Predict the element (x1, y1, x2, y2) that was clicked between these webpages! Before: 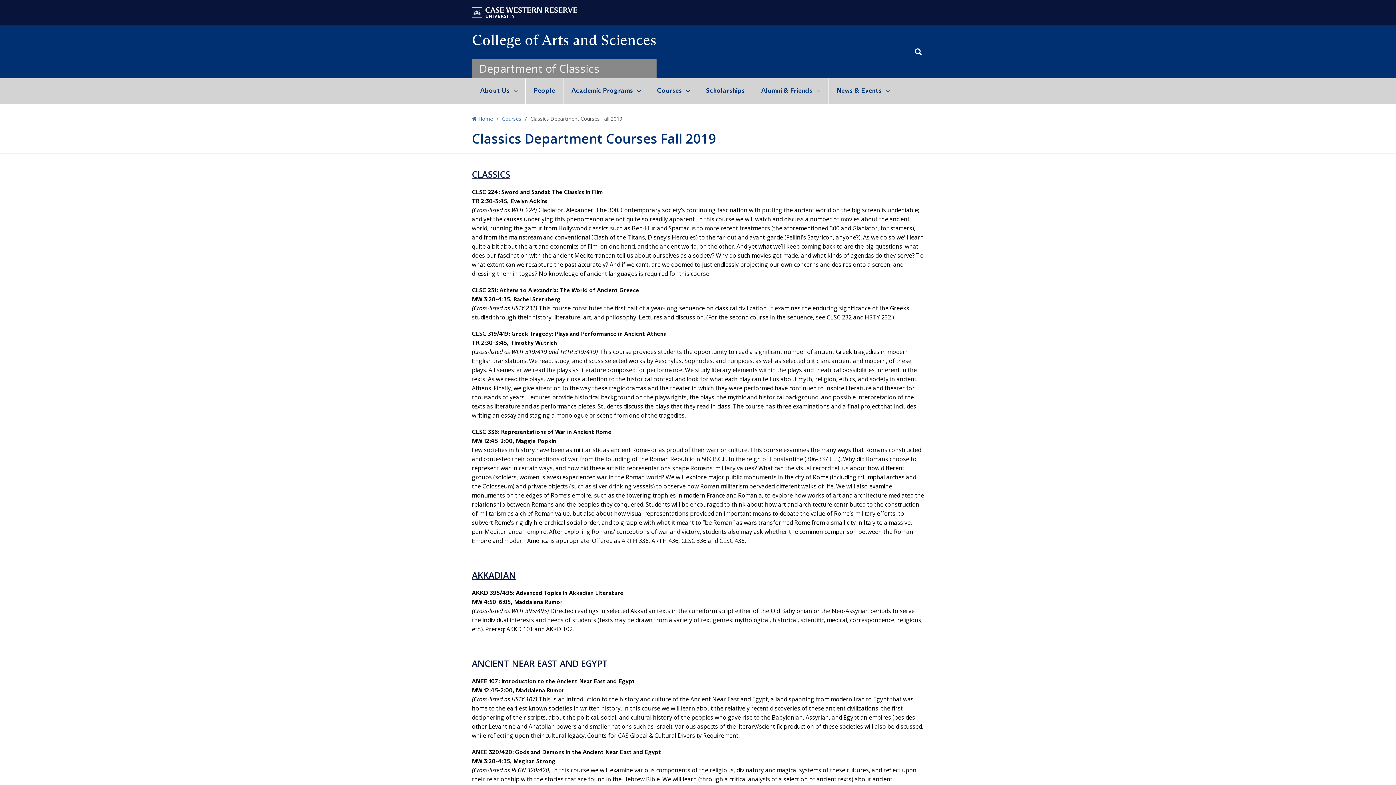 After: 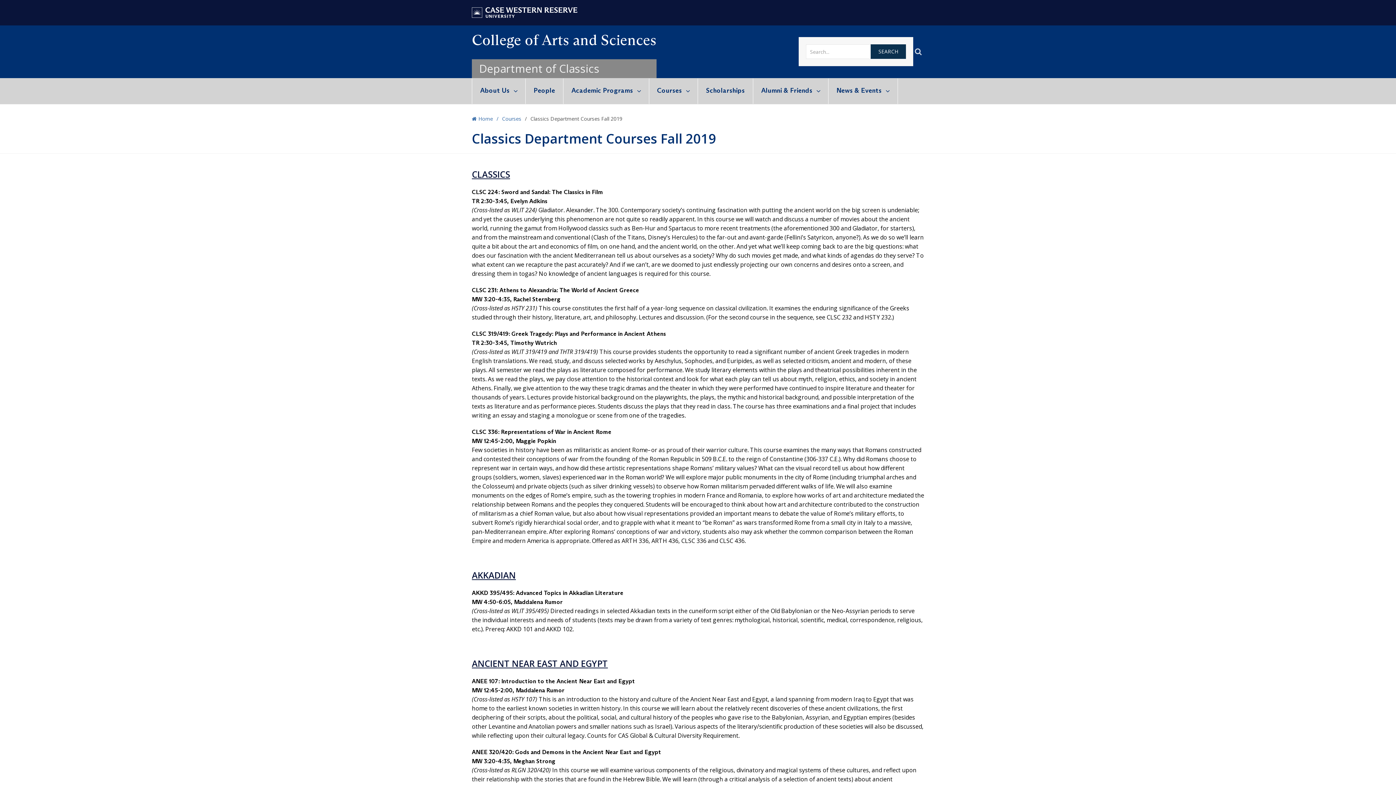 Action: bbox: (912, 46, 924, 57)